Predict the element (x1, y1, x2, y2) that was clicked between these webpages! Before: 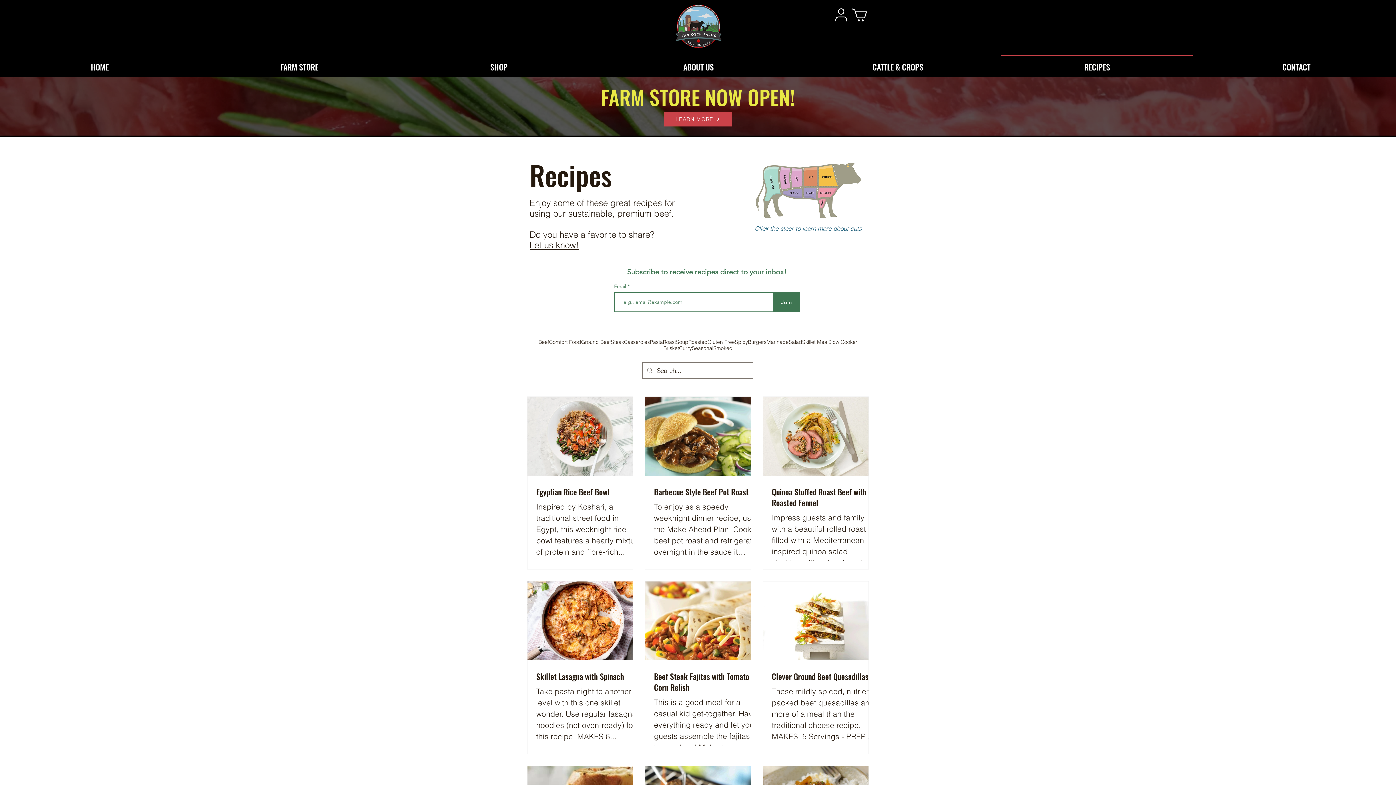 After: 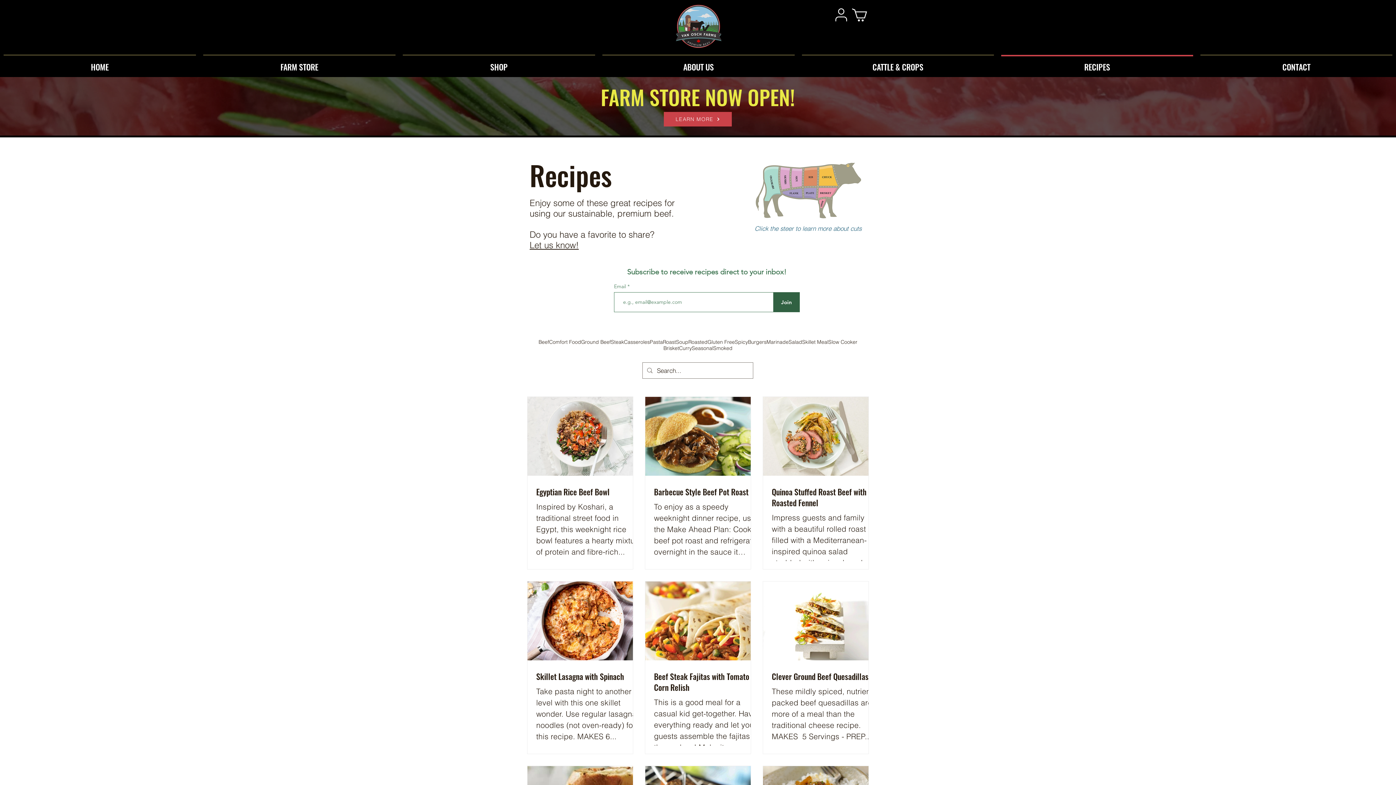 Action: bbox: (773, 292, 800, 312) label: Join